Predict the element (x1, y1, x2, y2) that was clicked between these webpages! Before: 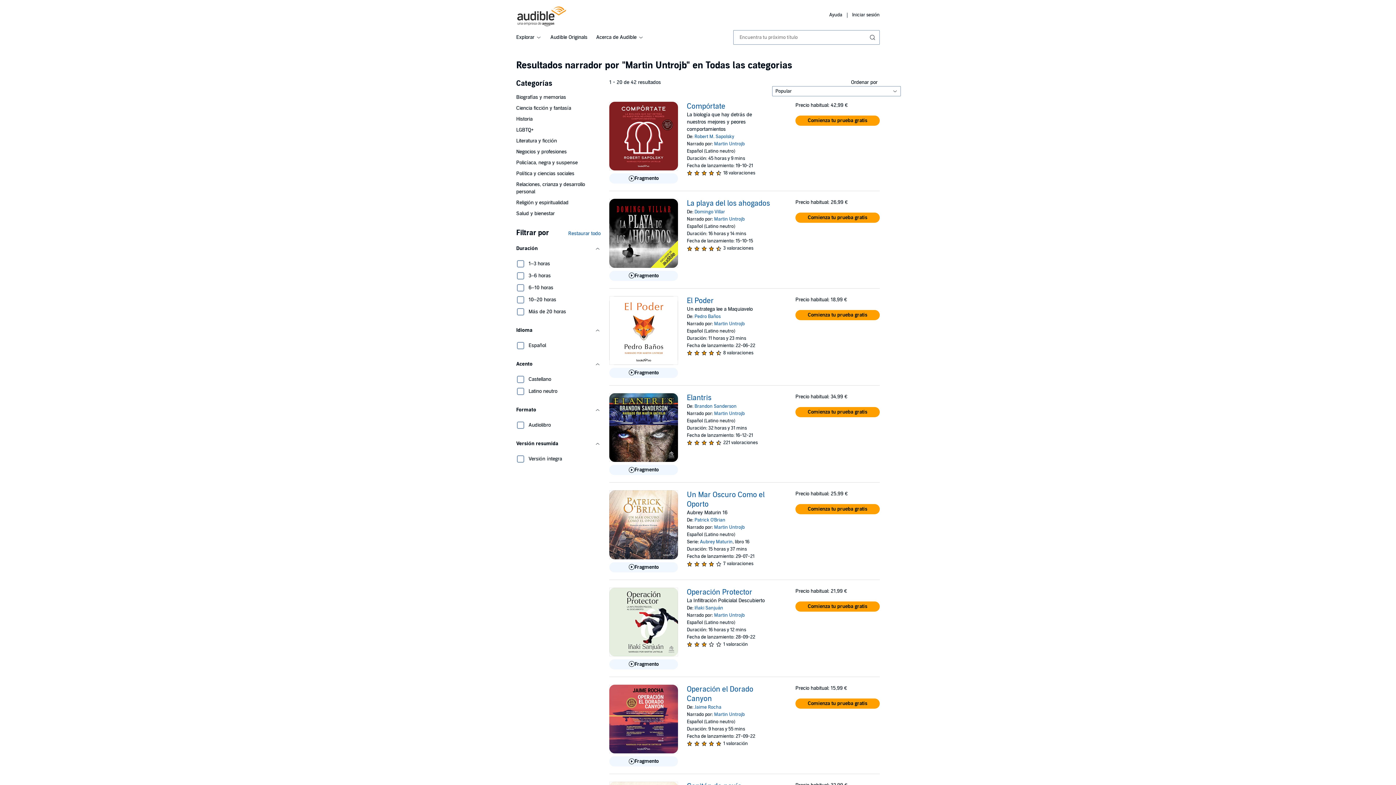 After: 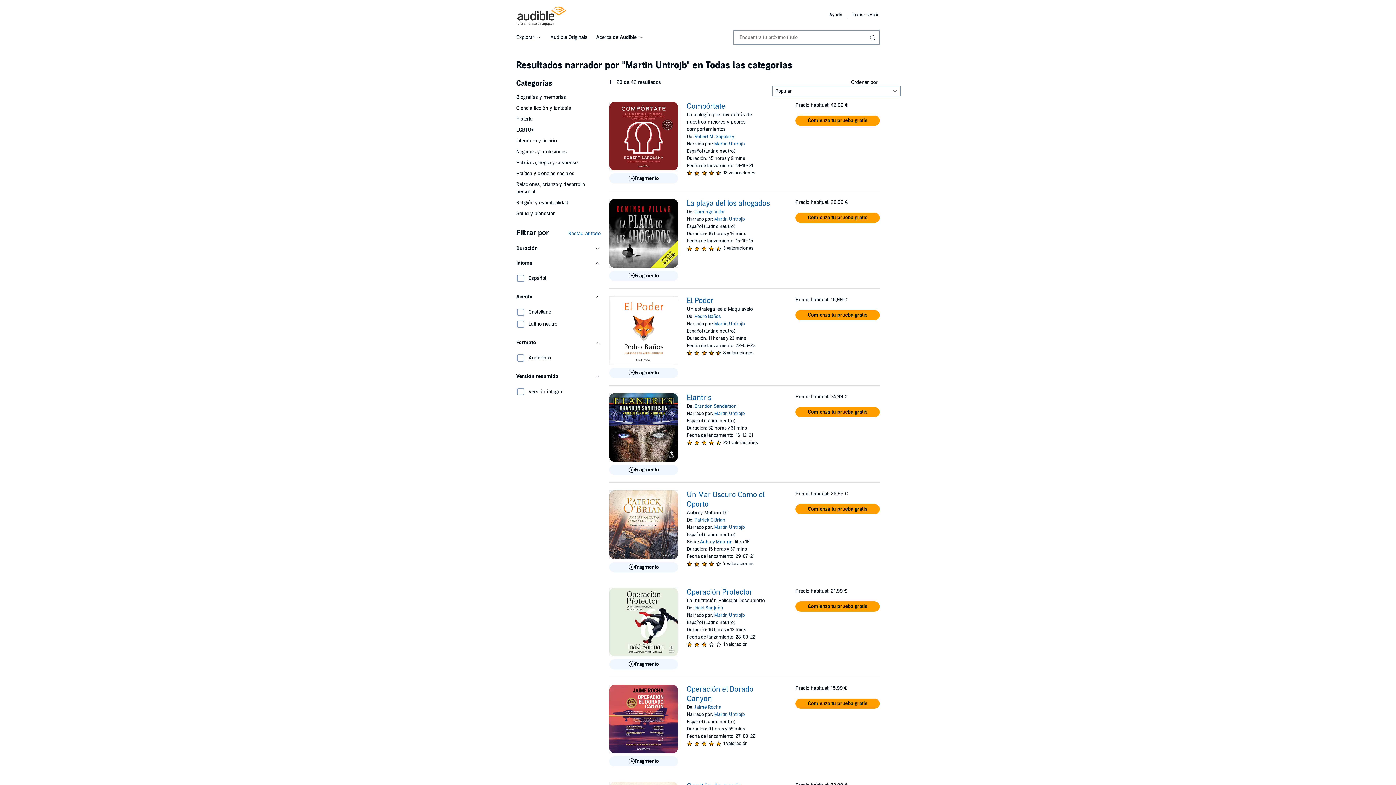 Action: label: Duración bbox: (516, 241, 600, 256)